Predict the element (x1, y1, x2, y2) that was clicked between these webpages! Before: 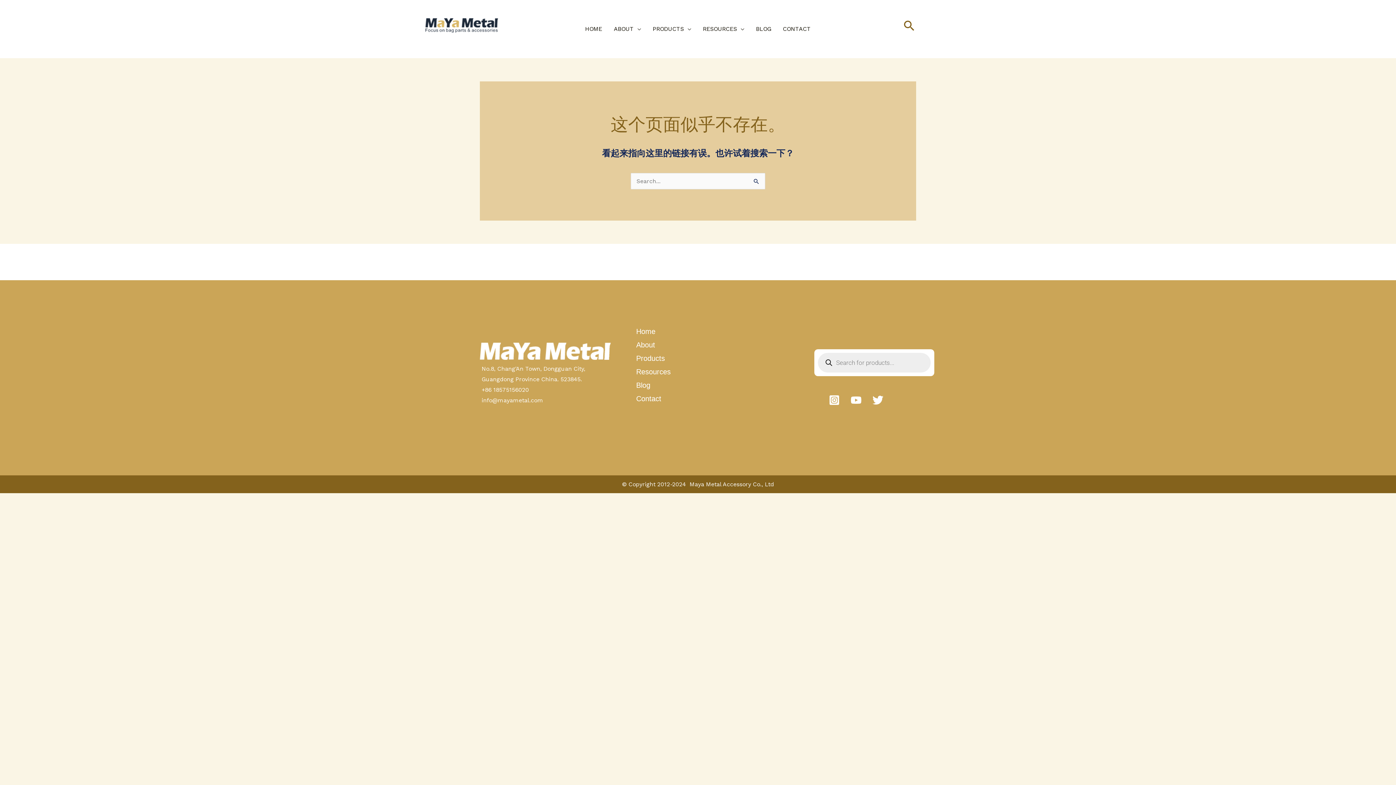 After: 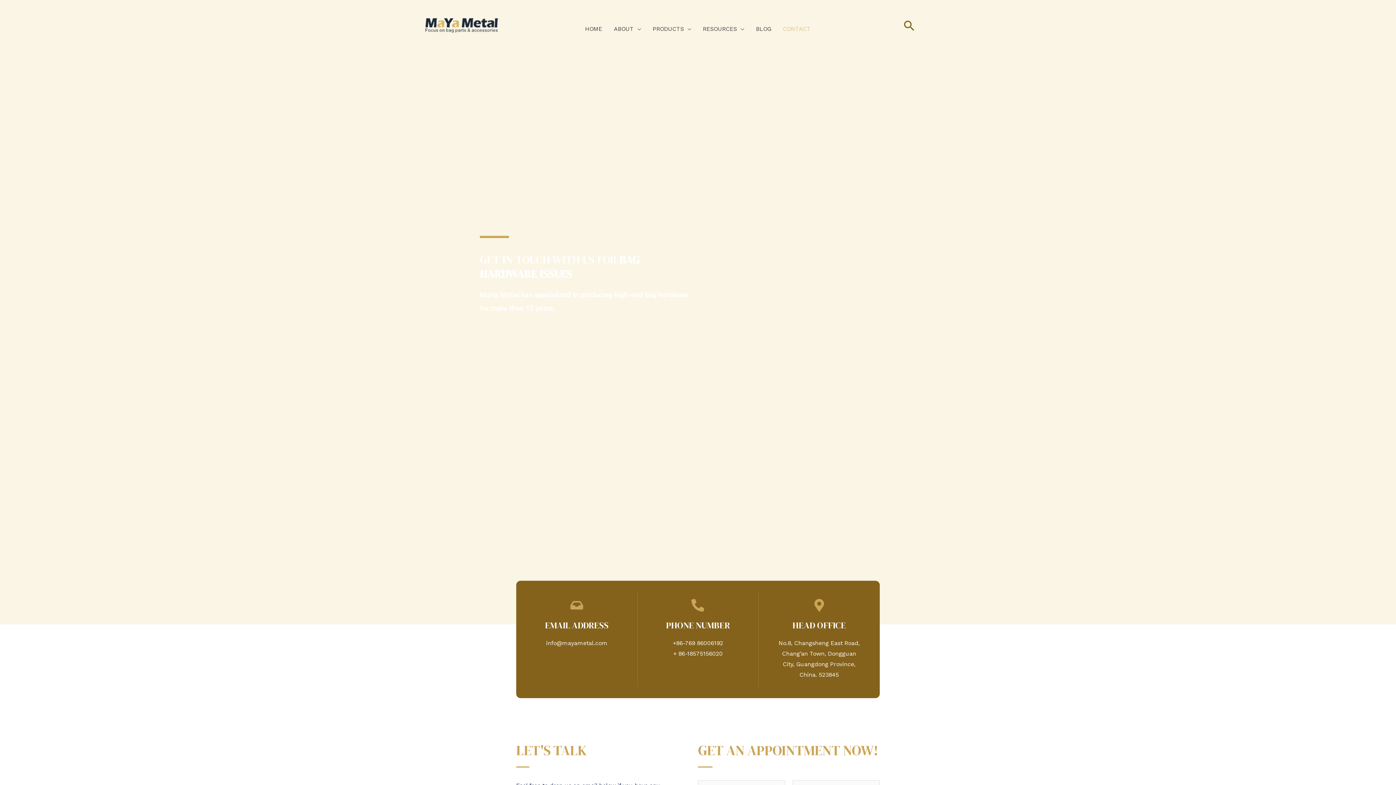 Action: label: Contact bbox: (629, 392, 668, 405)